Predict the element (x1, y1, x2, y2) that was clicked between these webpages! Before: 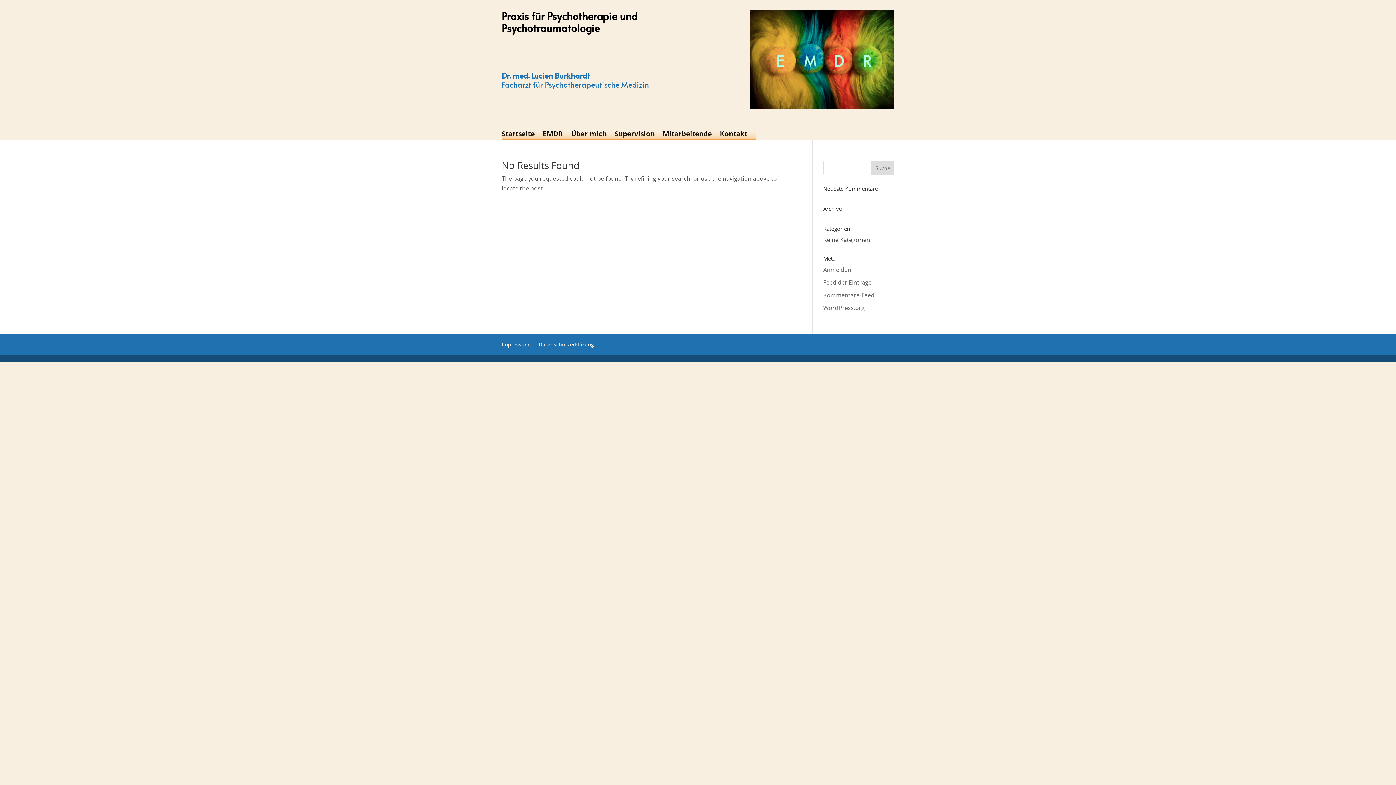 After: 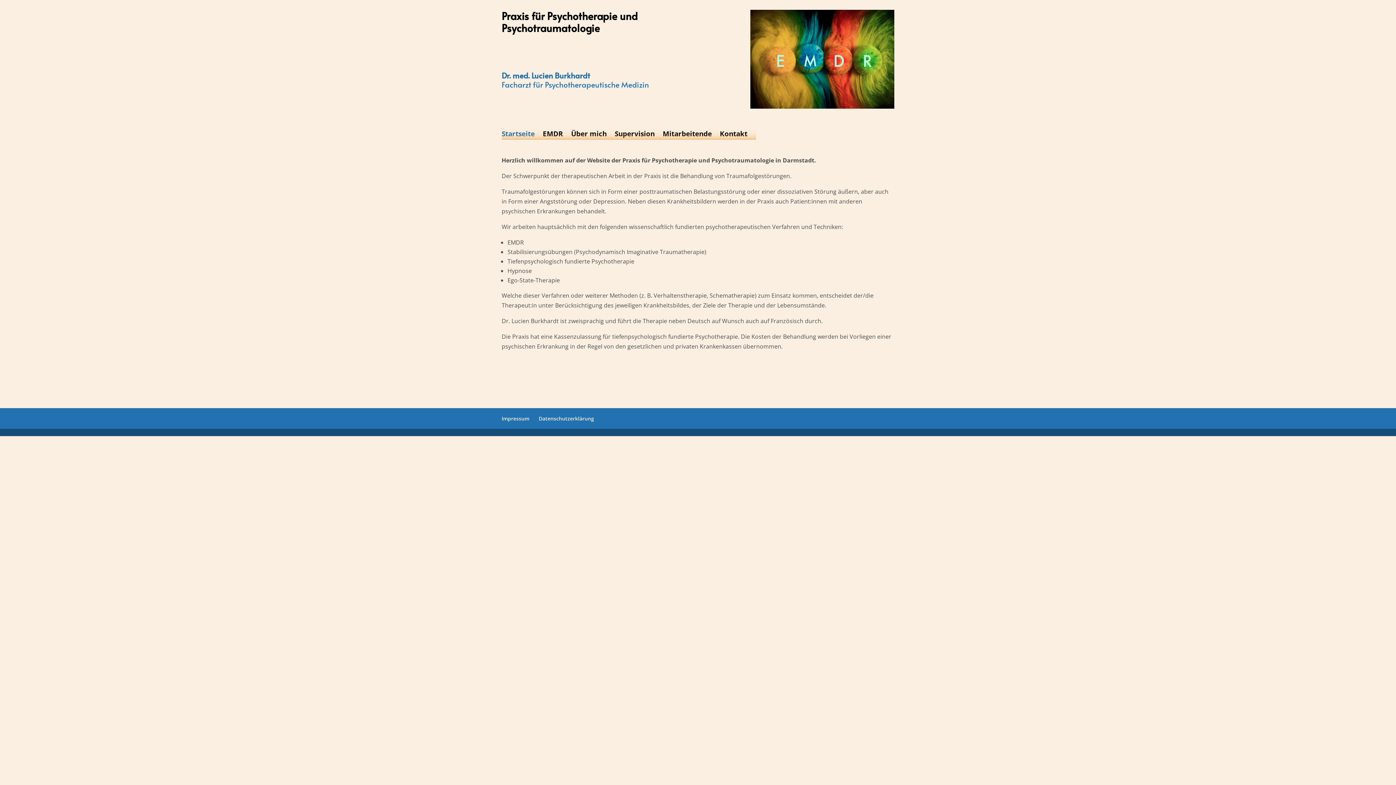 Action: bbox: (501, 131, 534, 139) label: Startseite